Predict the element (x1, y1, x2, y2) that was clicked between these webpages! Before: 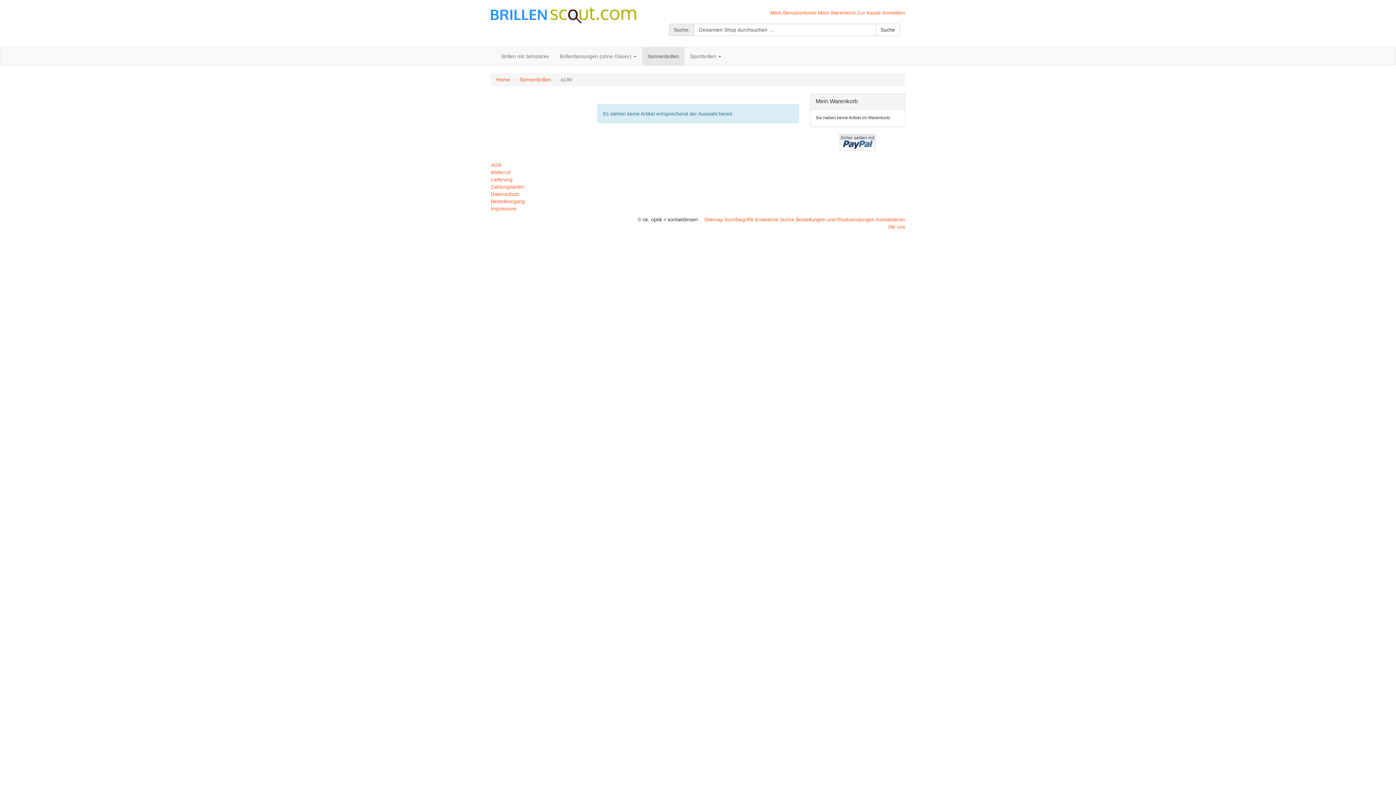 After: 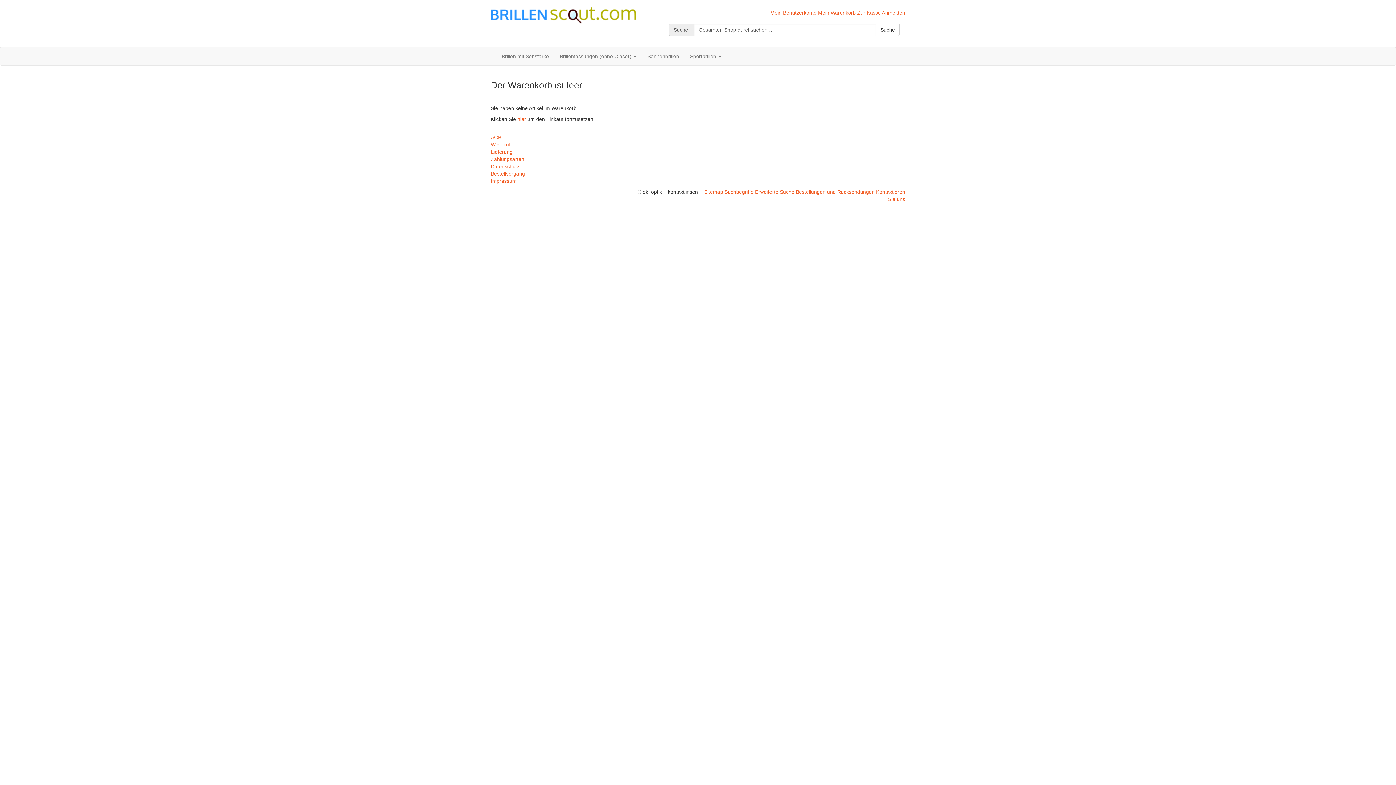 Action: bbox: (857, 9, 881, 15) label: Zur Kasse